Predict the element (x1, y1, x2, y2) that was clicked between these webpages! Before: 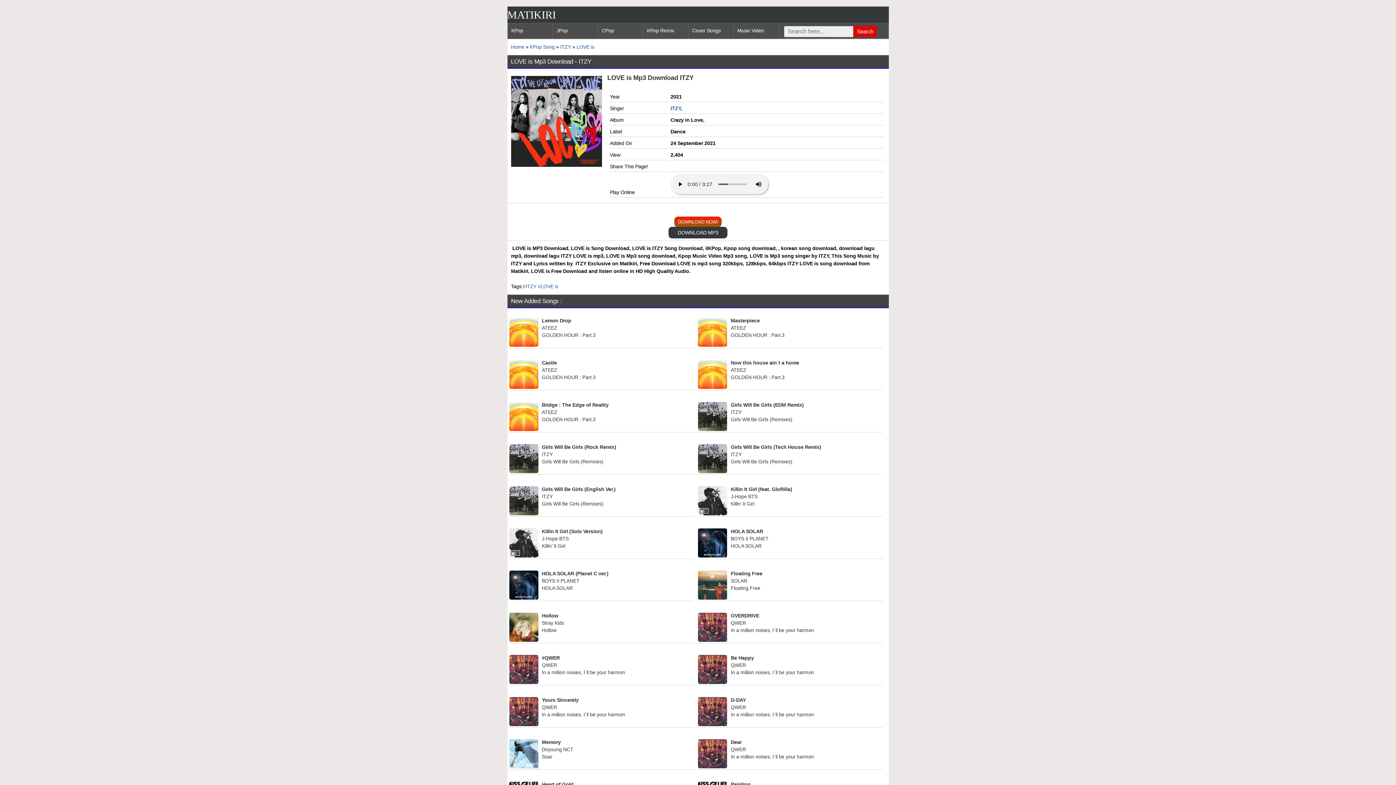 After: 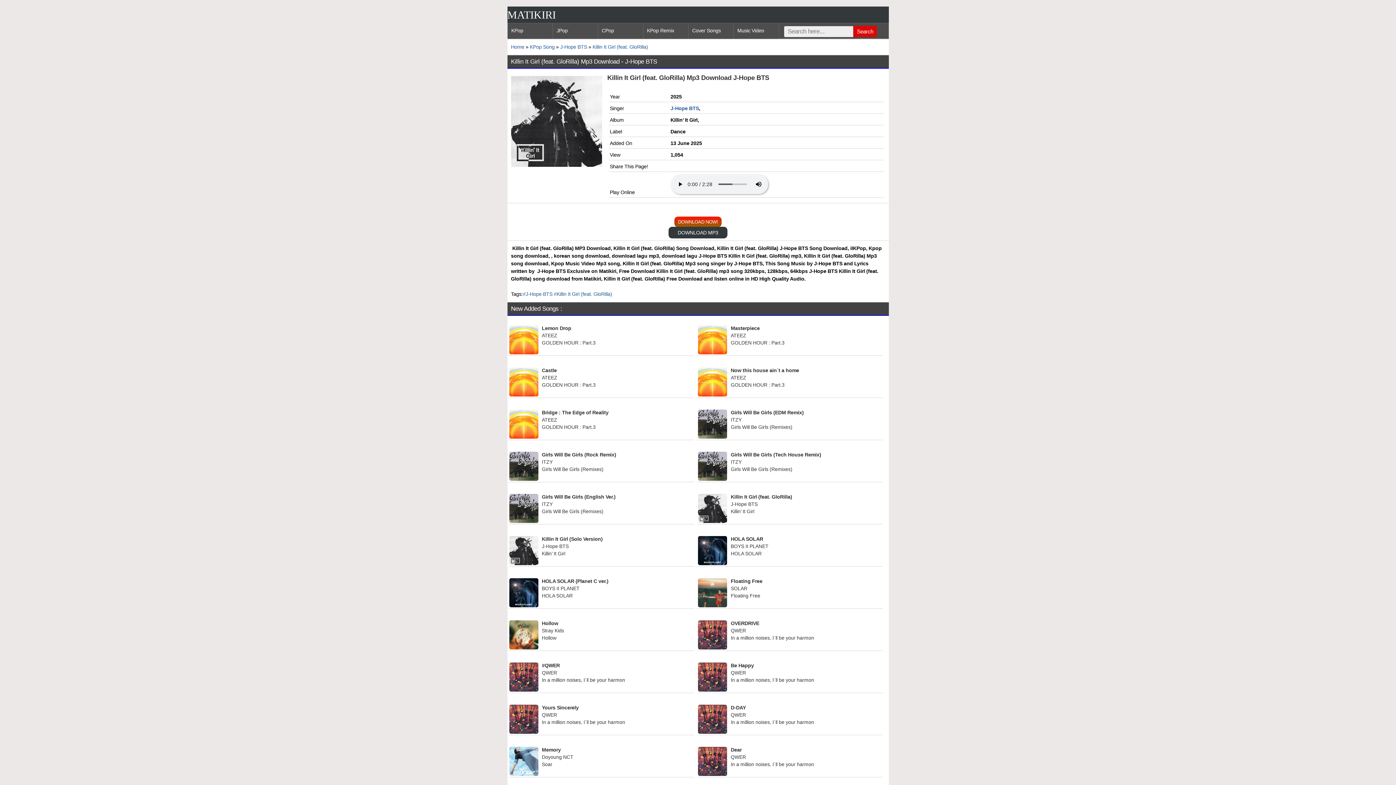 Action: label: Killin It Girl (feat. GloRilla)

J-Hope BTS

Killin’ It Girl bbox: (698, 485, 877, 508)